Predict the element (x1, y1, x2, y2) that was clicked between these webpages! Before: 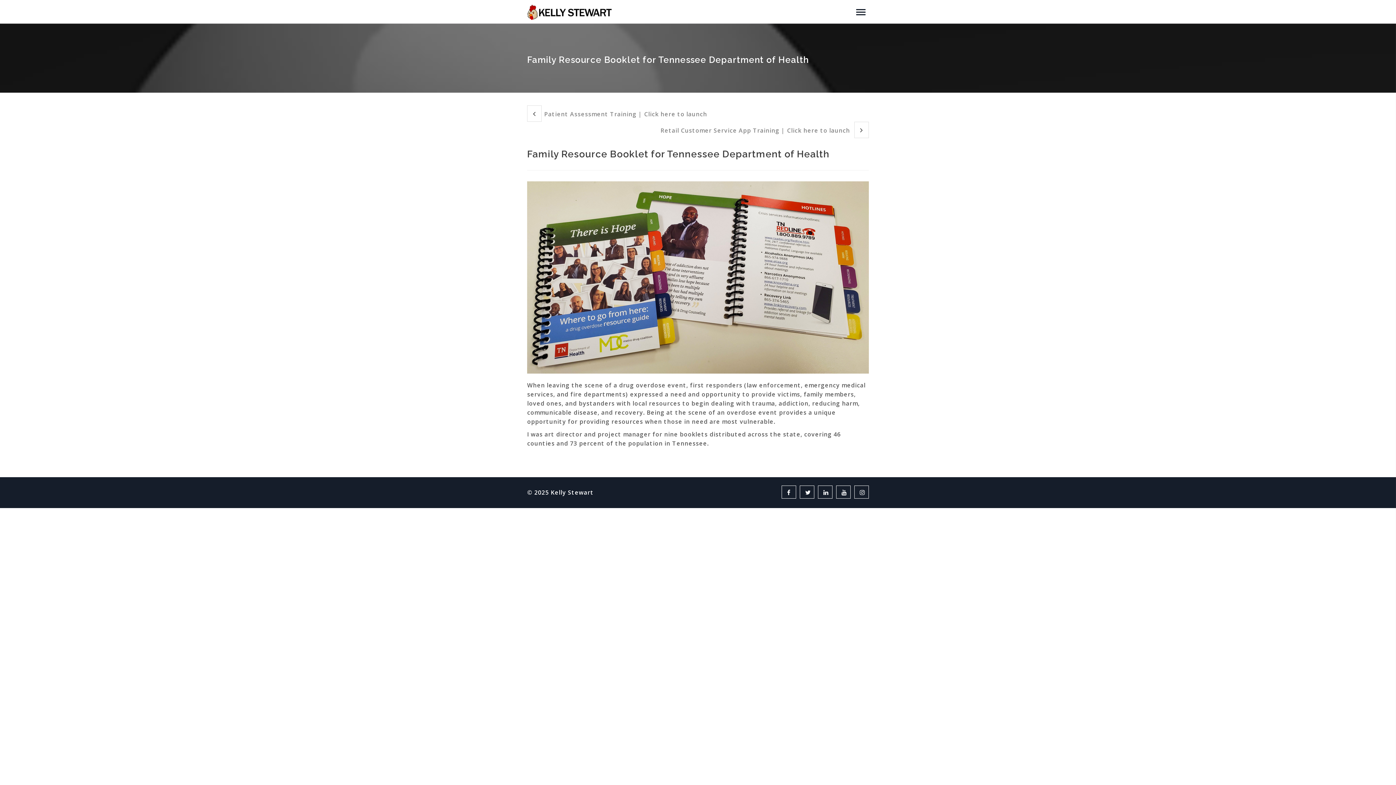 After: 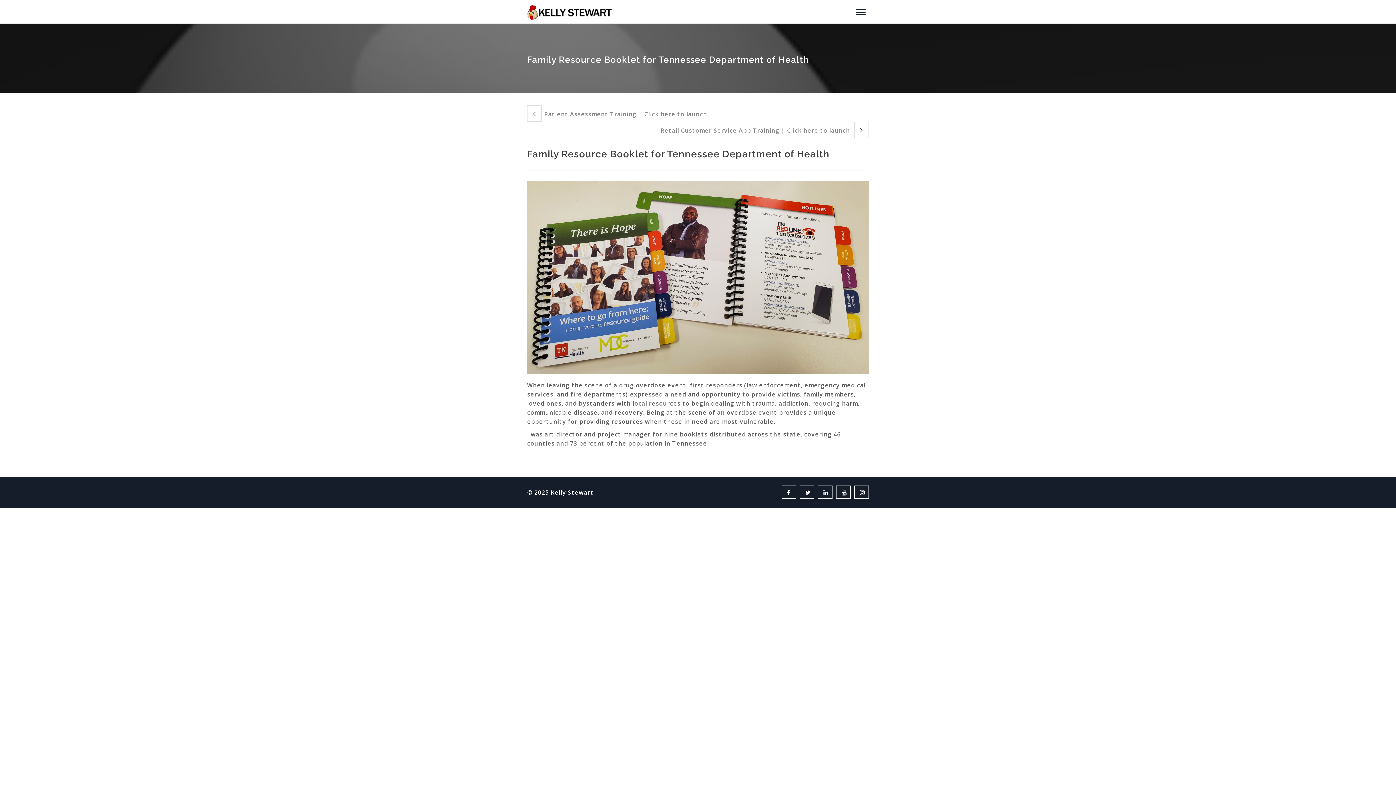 Action: label: Family Resource Booklet for Tennessee Department of Health bbox: (527, 149, 869, 159)